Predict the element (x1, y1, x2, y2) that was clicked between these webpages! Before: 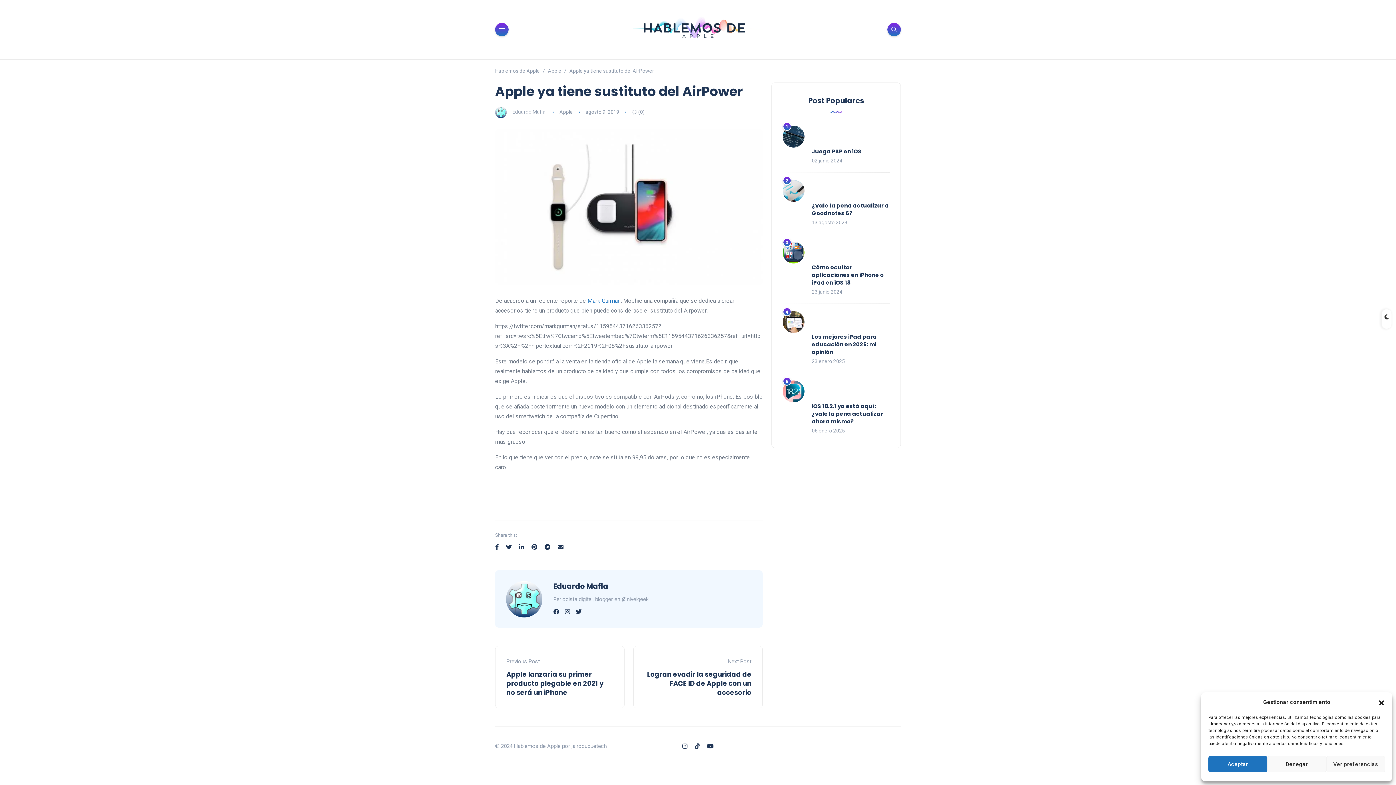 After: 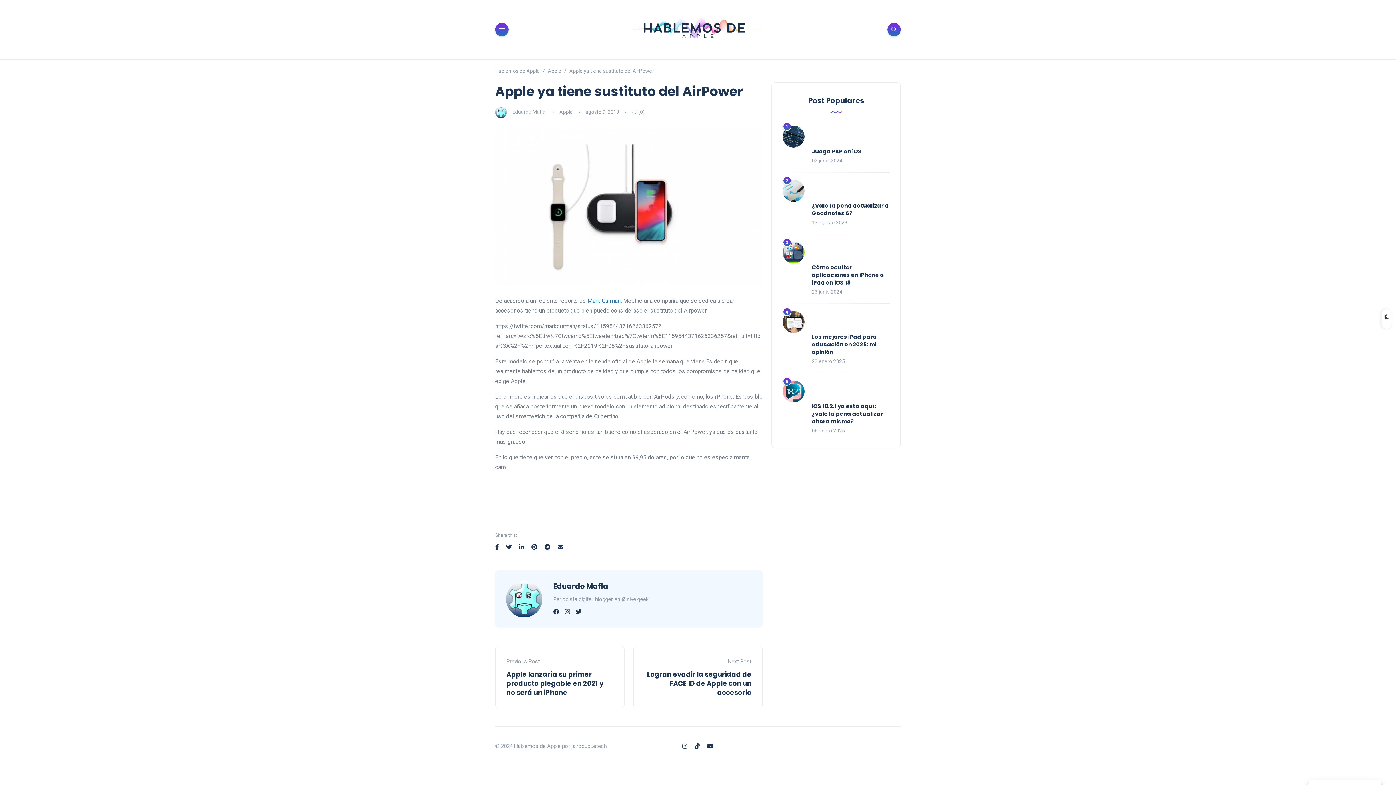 Action: label: Denegar bbox: (1267, 756, 1326, 772)